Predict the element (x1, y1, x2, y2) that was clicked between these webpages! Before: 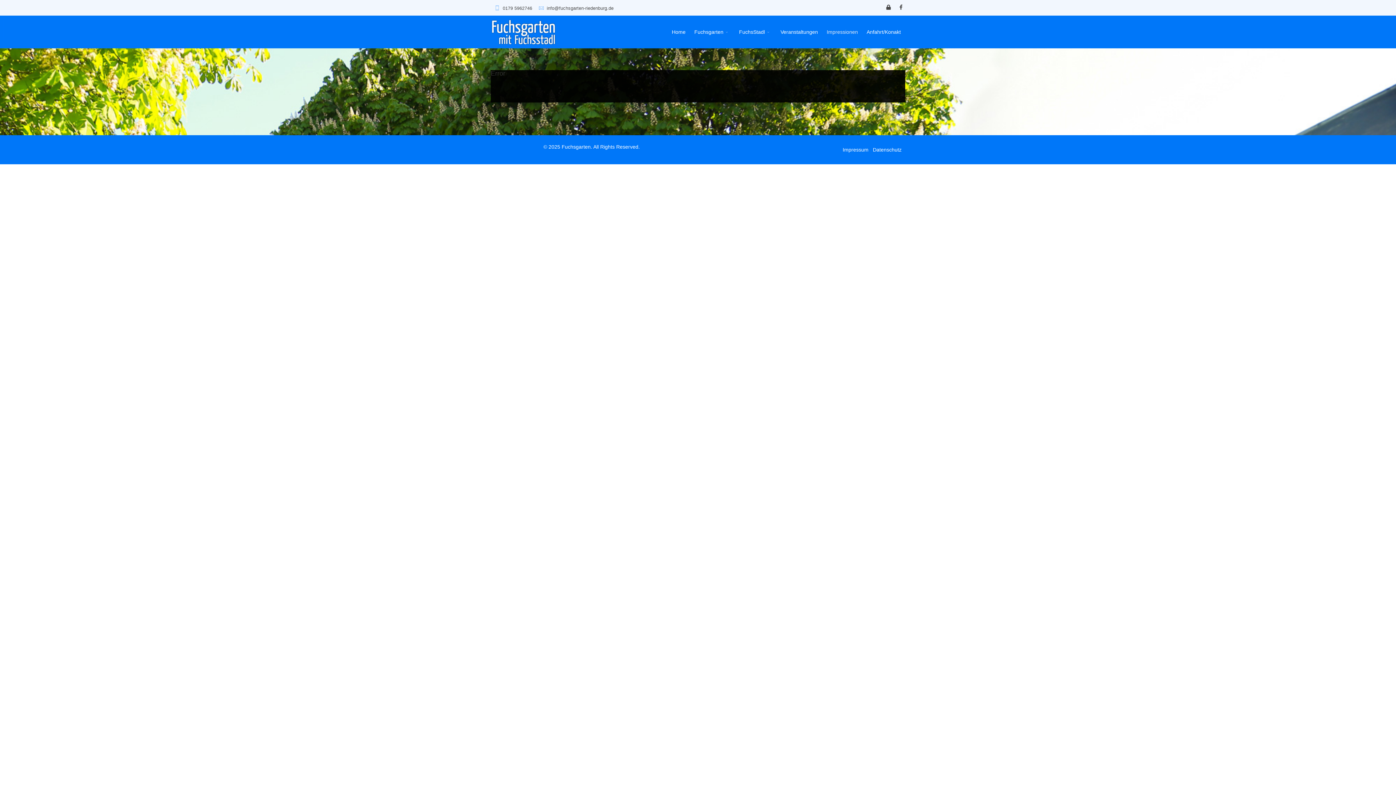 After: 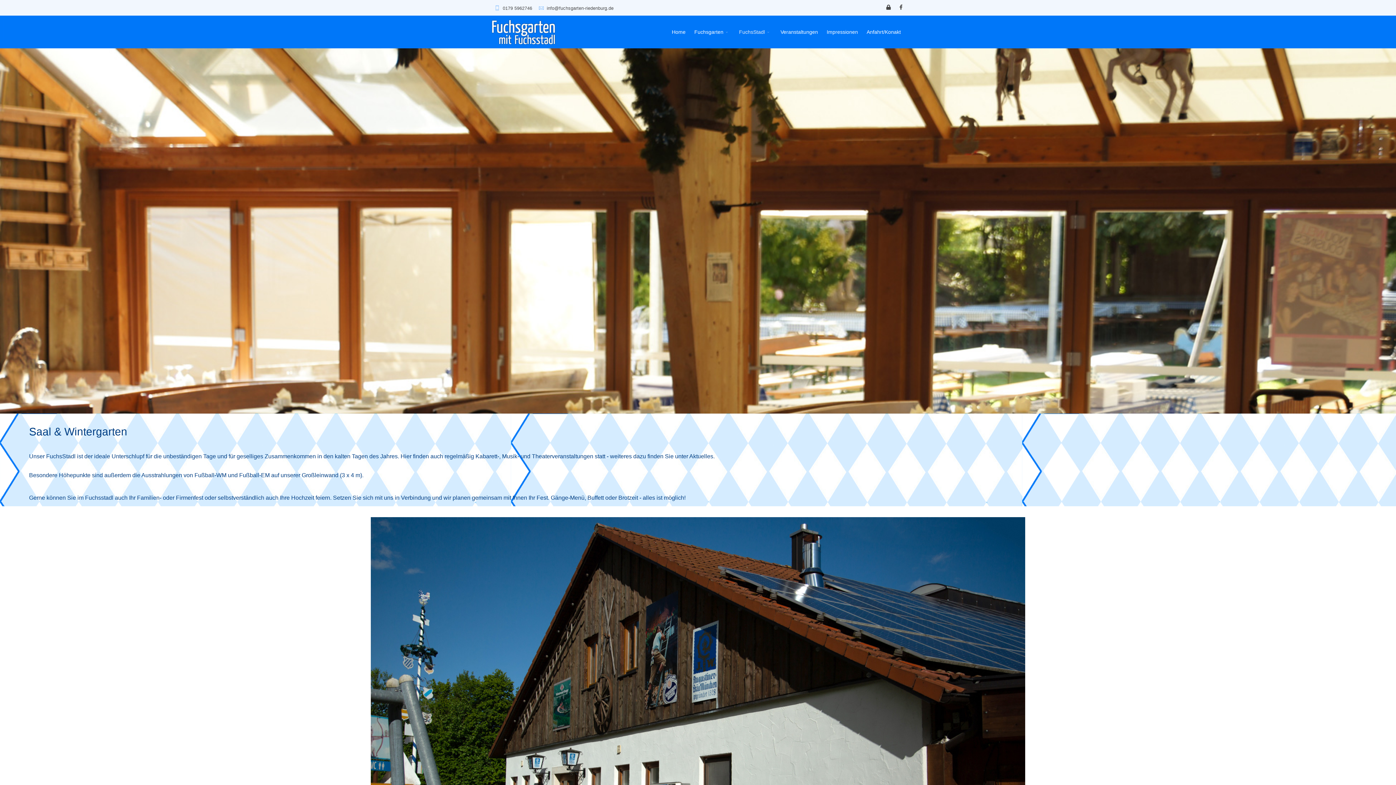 Action: label: FuchsStadl bbox: (734, 15, 776, 48)